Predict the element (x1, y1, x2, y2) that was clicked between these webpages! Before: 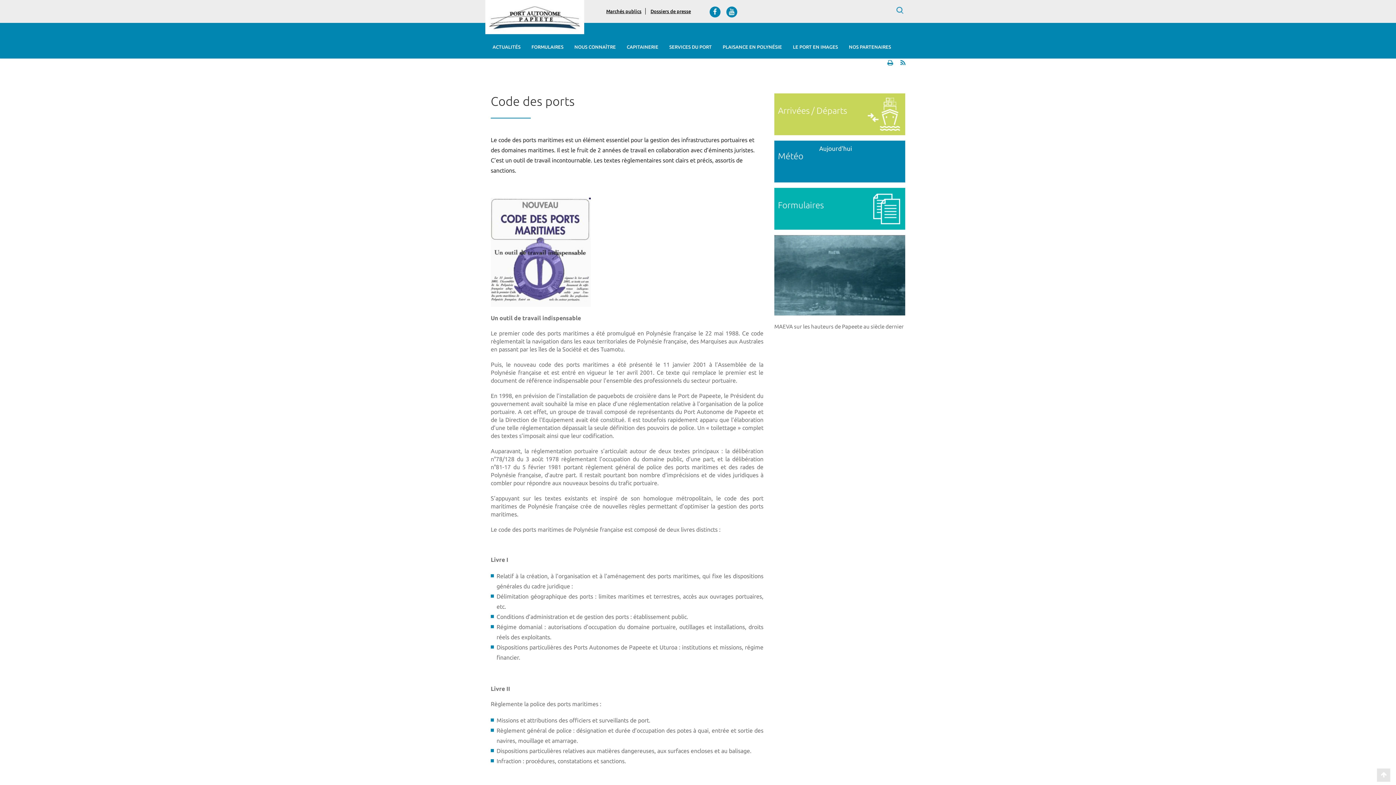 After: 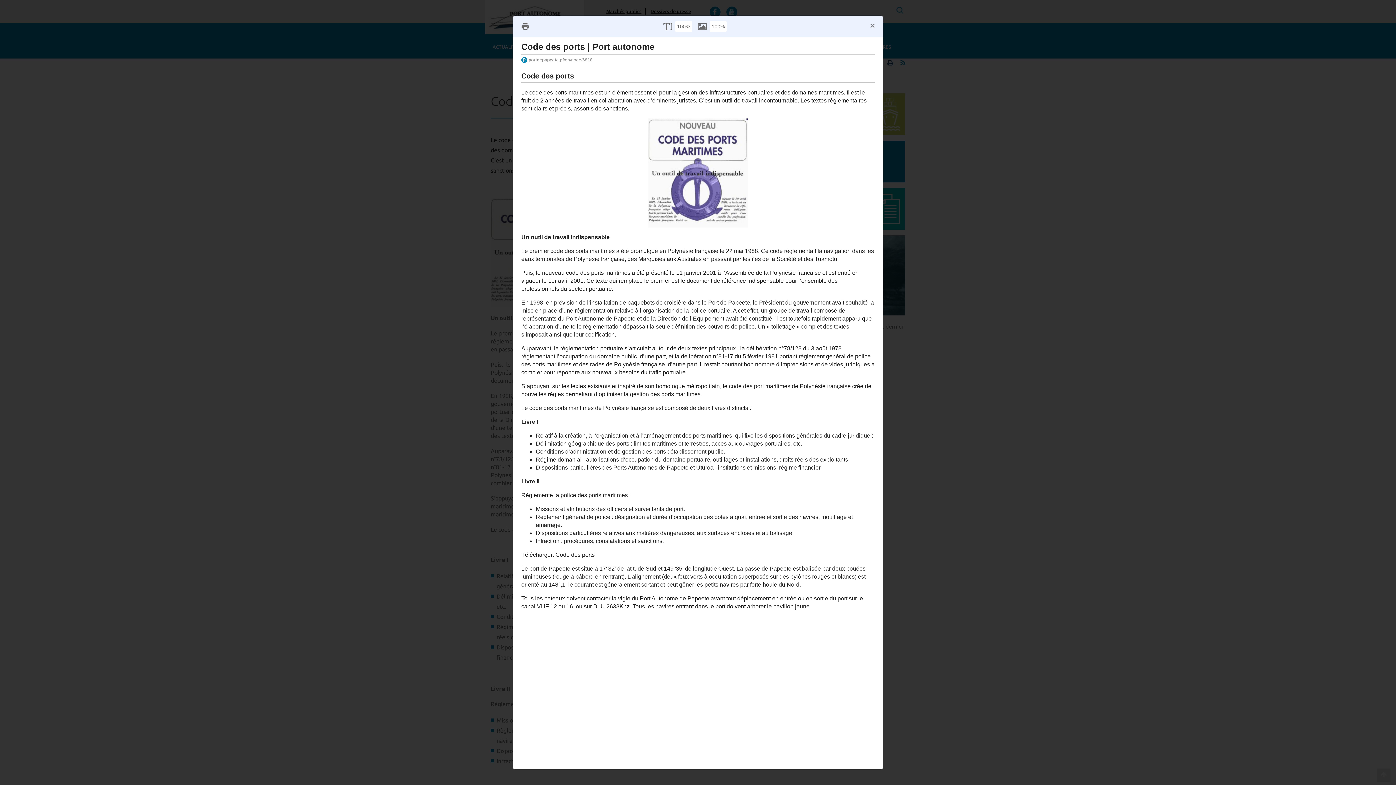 Action: bbox: (887, 59, 893, 66)